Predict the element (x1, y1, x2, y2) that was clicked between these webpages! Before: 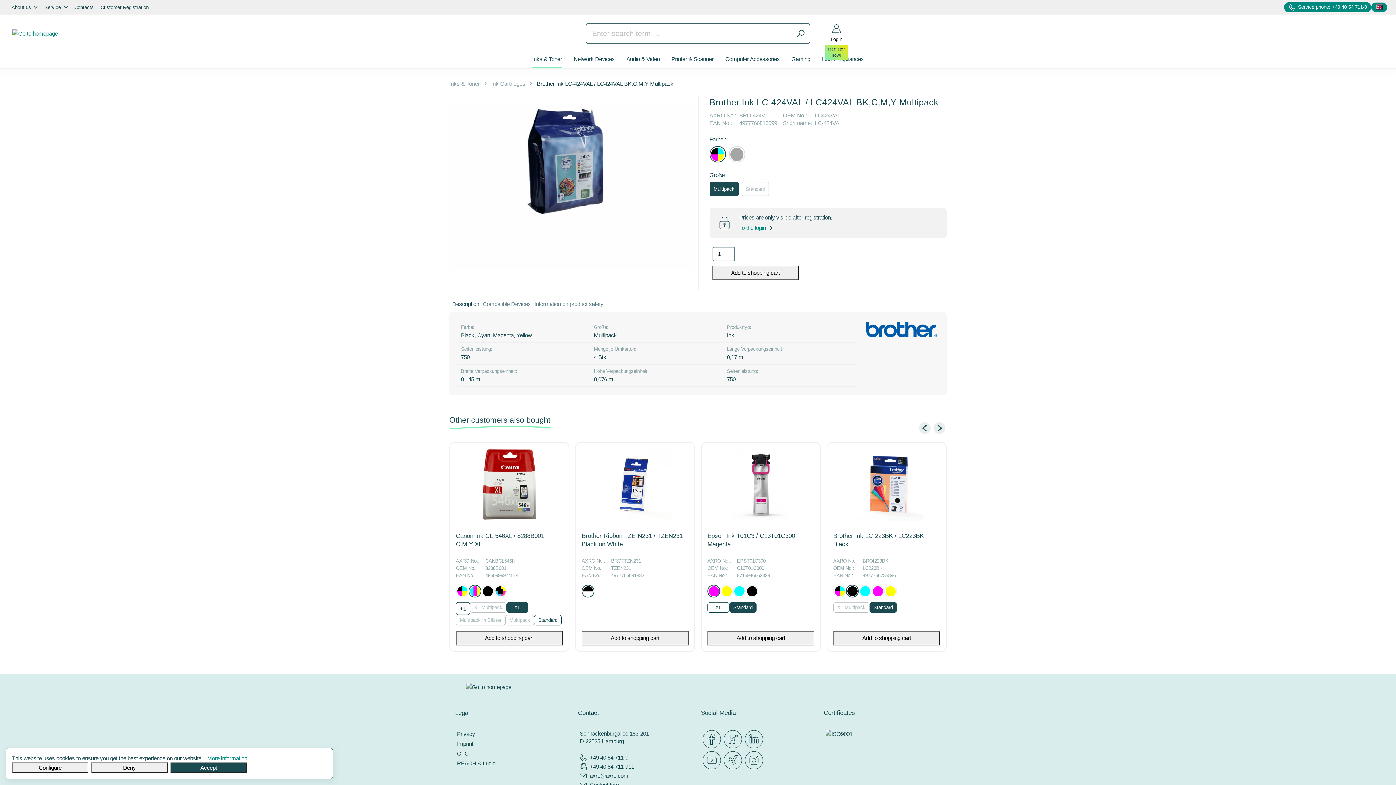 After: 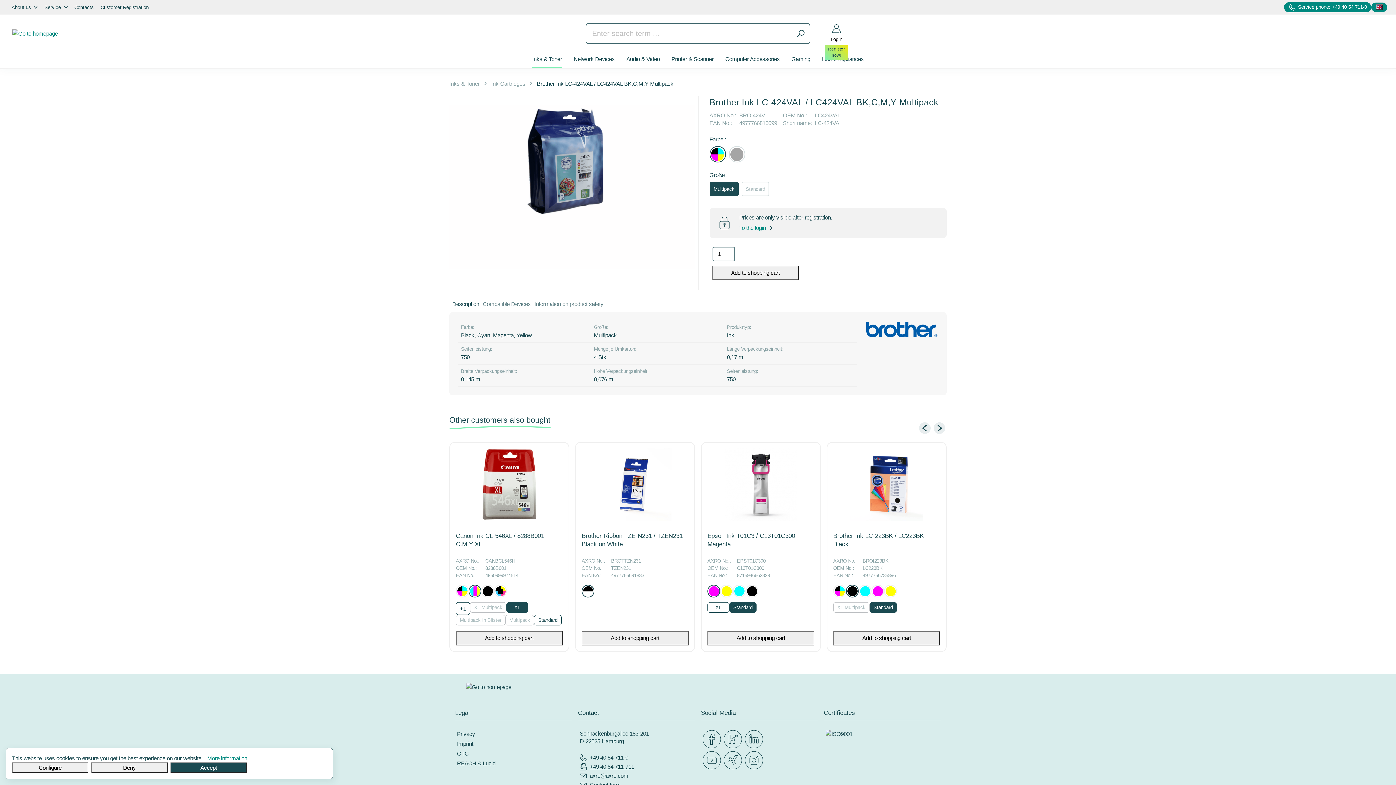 Action: label: +49 40 54 711-711 bbox: (589, 763, 634, 771)